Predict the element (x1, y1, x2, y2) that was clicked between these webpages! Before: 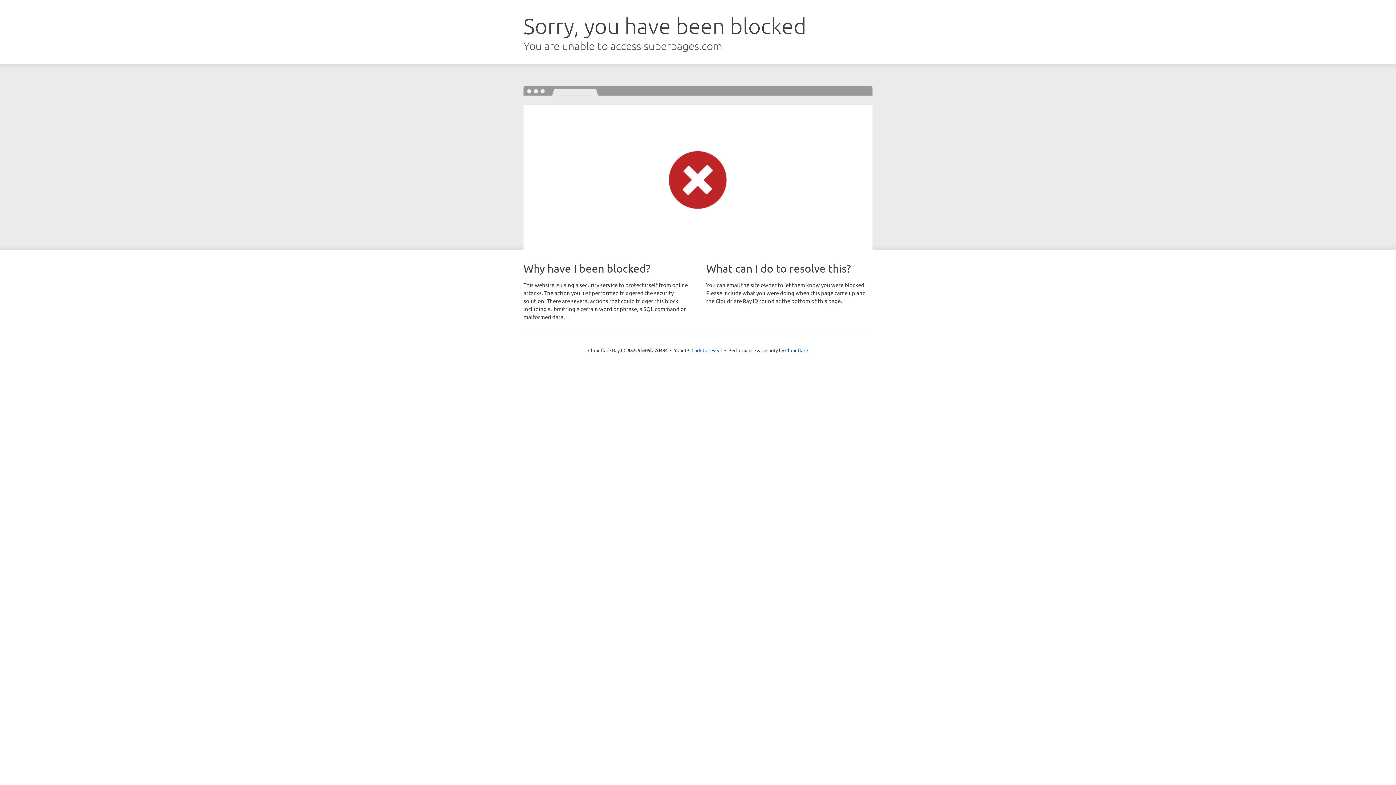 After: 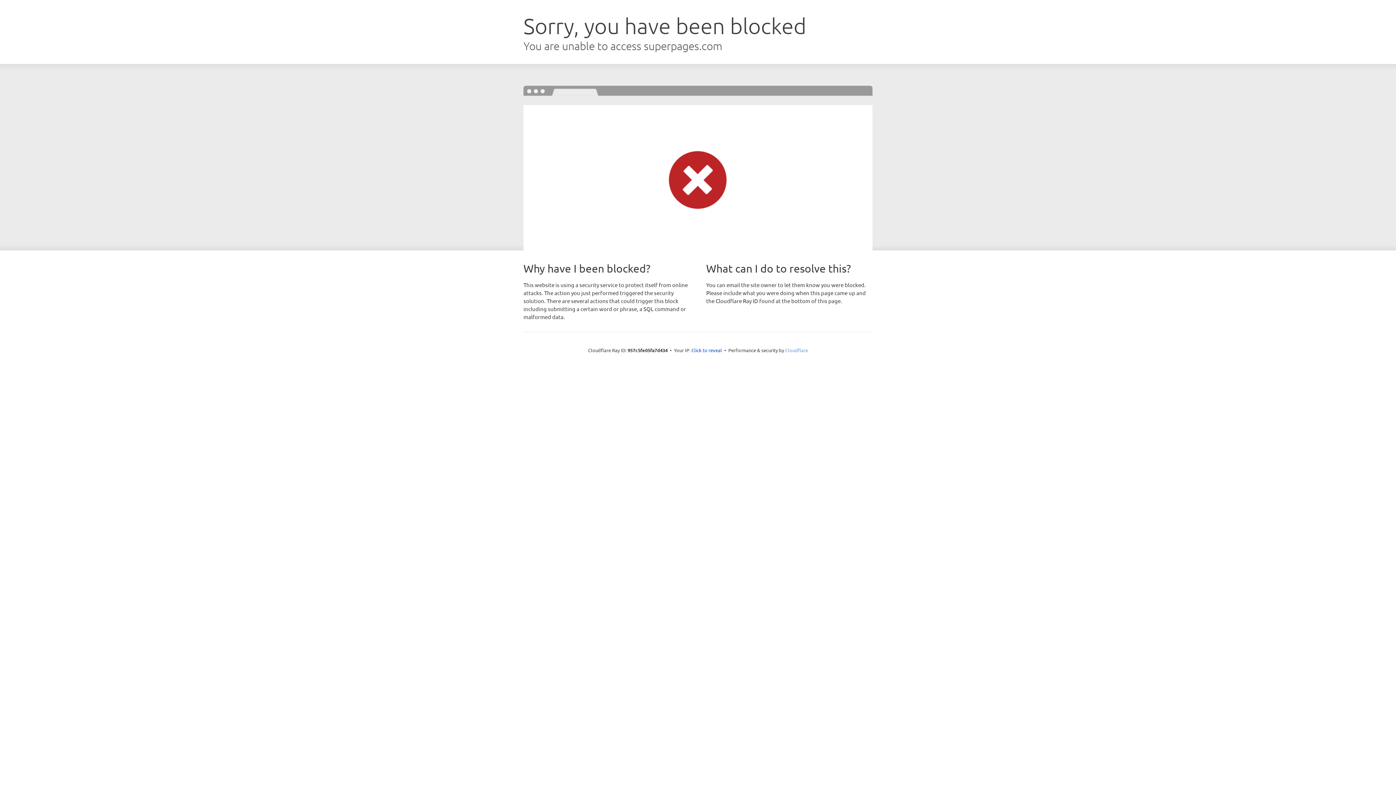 Action: label: Cloudflare bbox: (785, 347, 808, 353)